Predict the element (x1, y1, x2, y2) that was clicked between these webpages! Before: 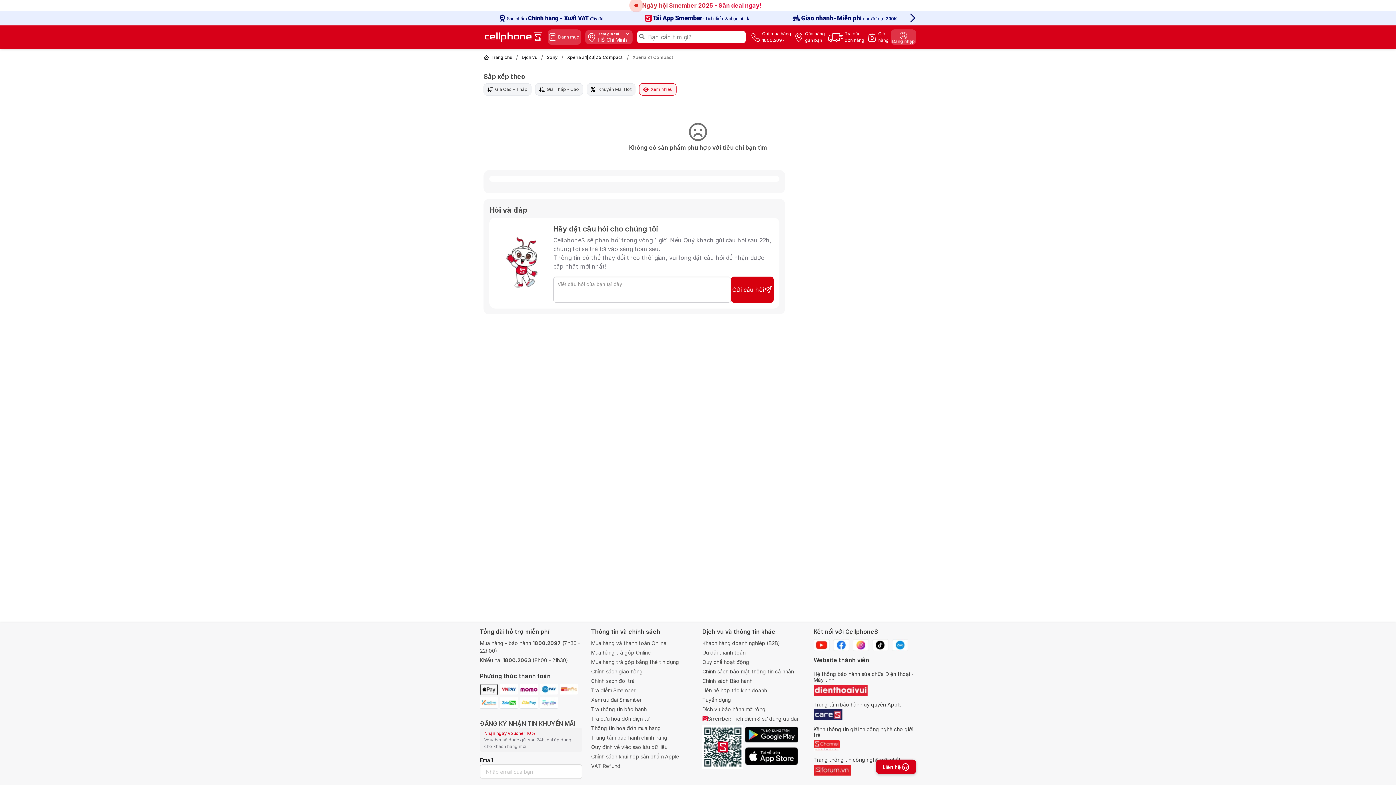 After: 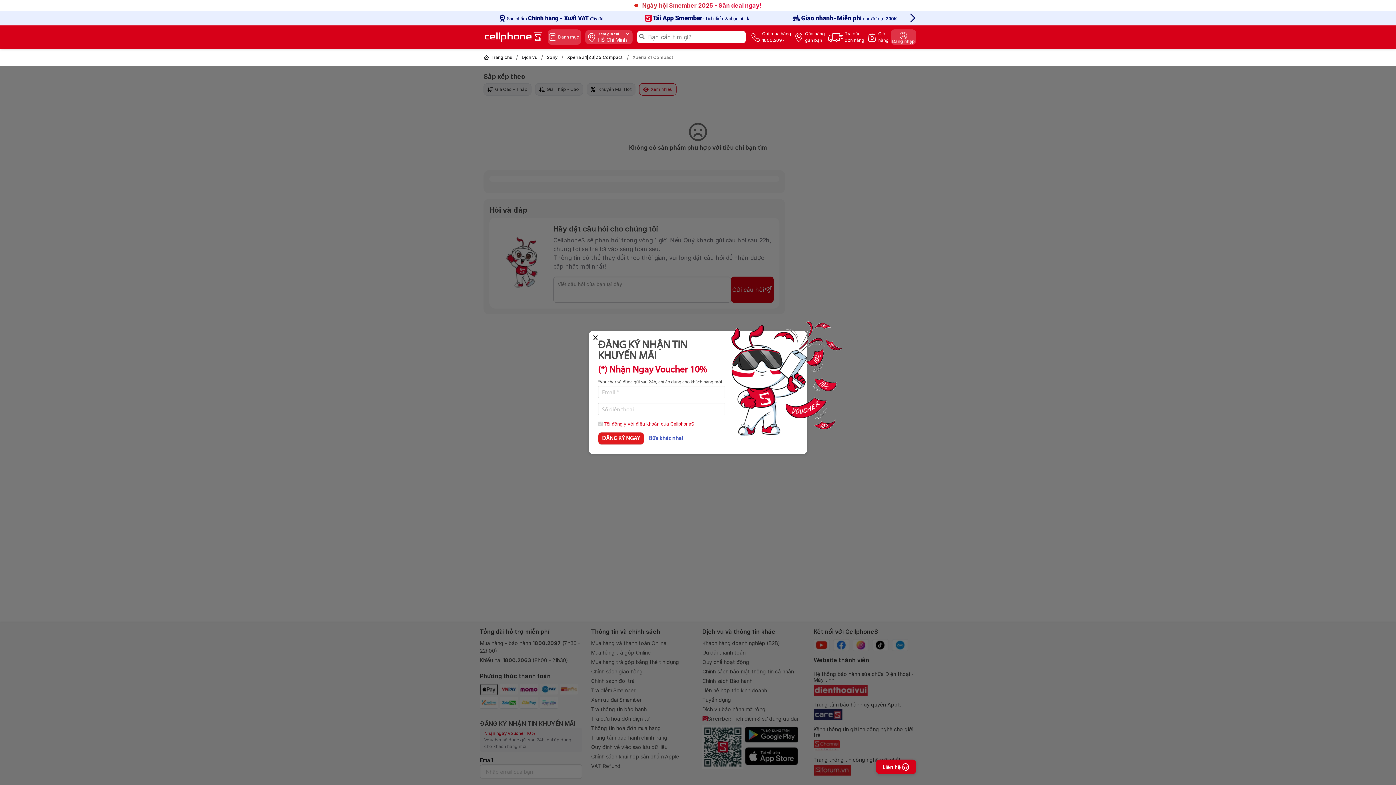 Action: bbox: (480, 12, 623, 23)